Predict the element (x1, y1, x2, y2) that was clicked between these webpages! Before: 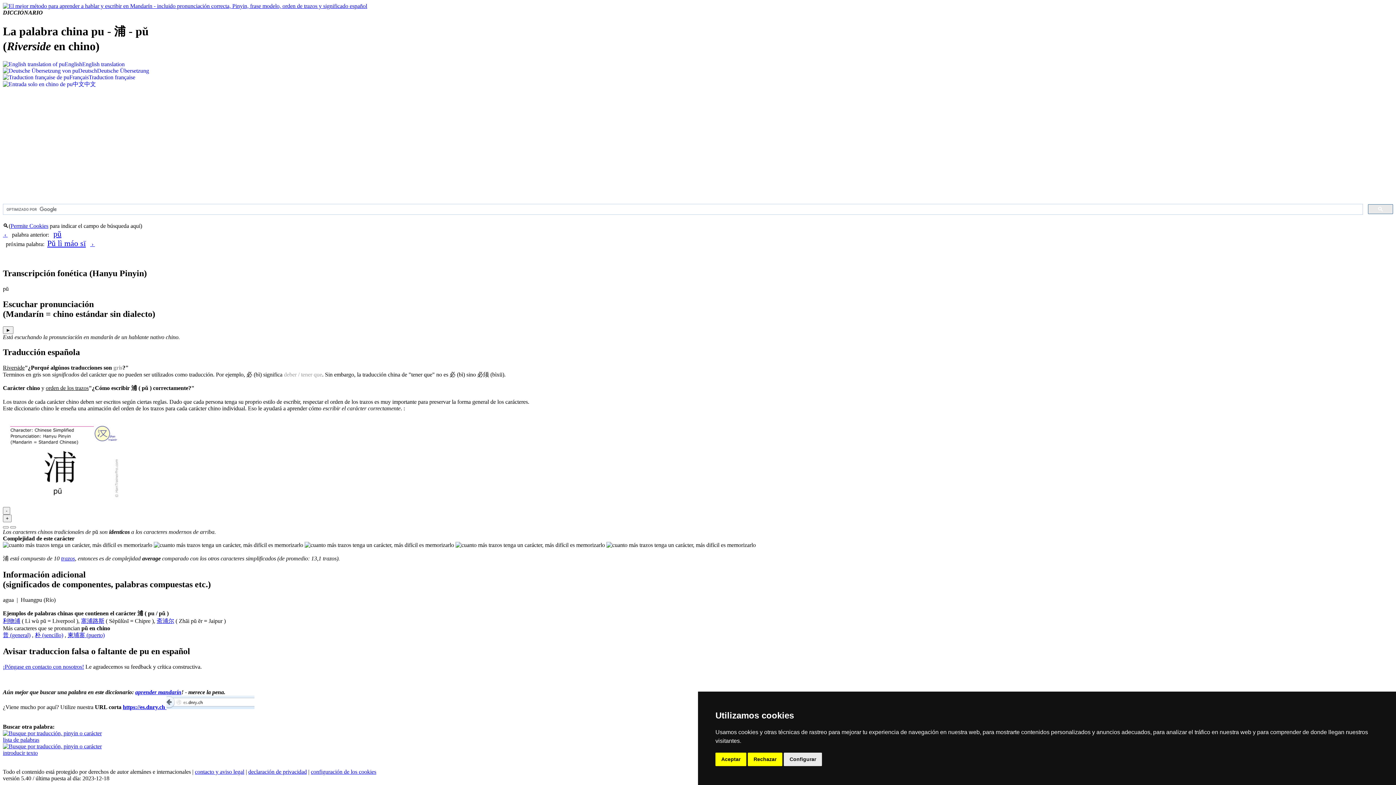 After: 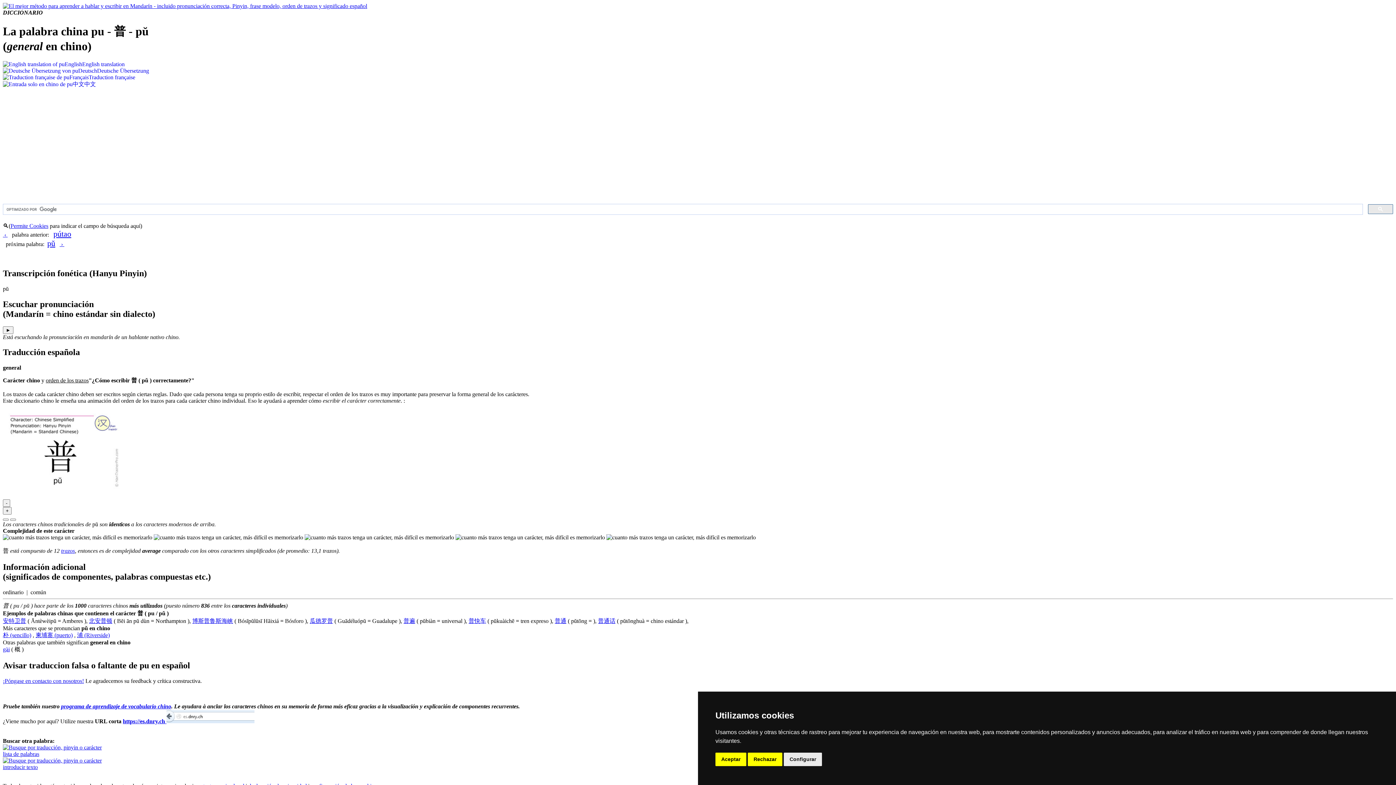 Action: bbox: (2, 632, 30, 638) label: 普 (general)